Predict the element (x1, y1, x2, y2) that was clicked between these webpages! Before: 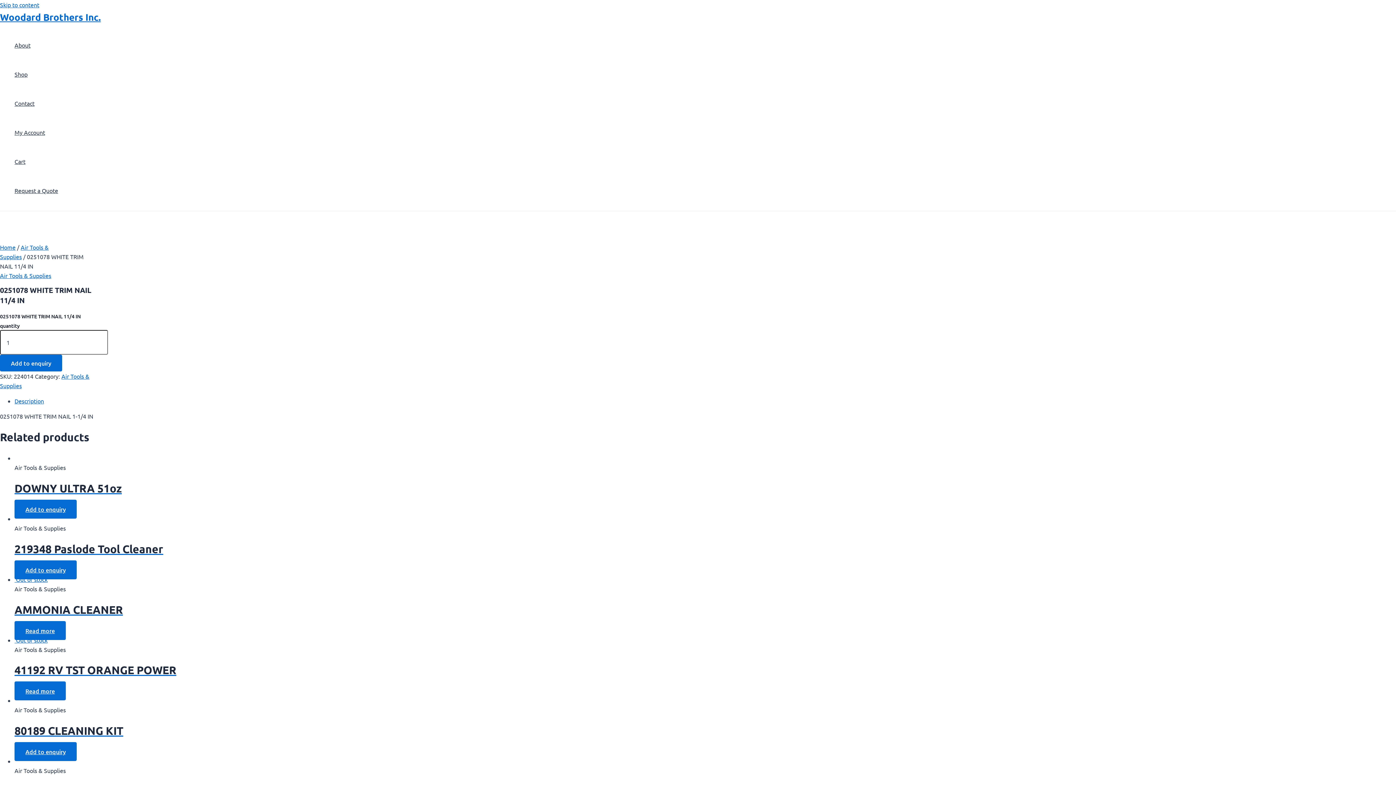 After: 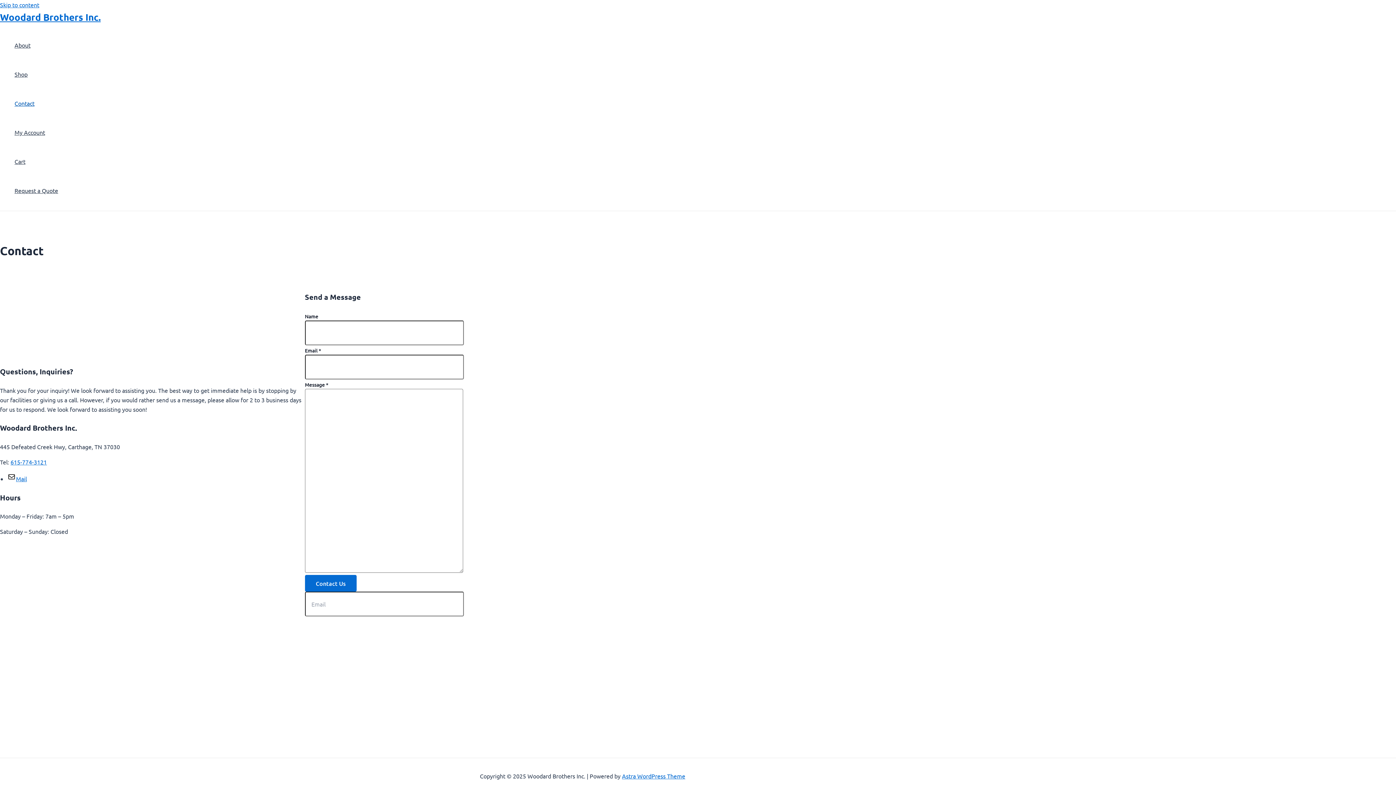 Action: label: Contact bbox: (14, 88, 58, 117)